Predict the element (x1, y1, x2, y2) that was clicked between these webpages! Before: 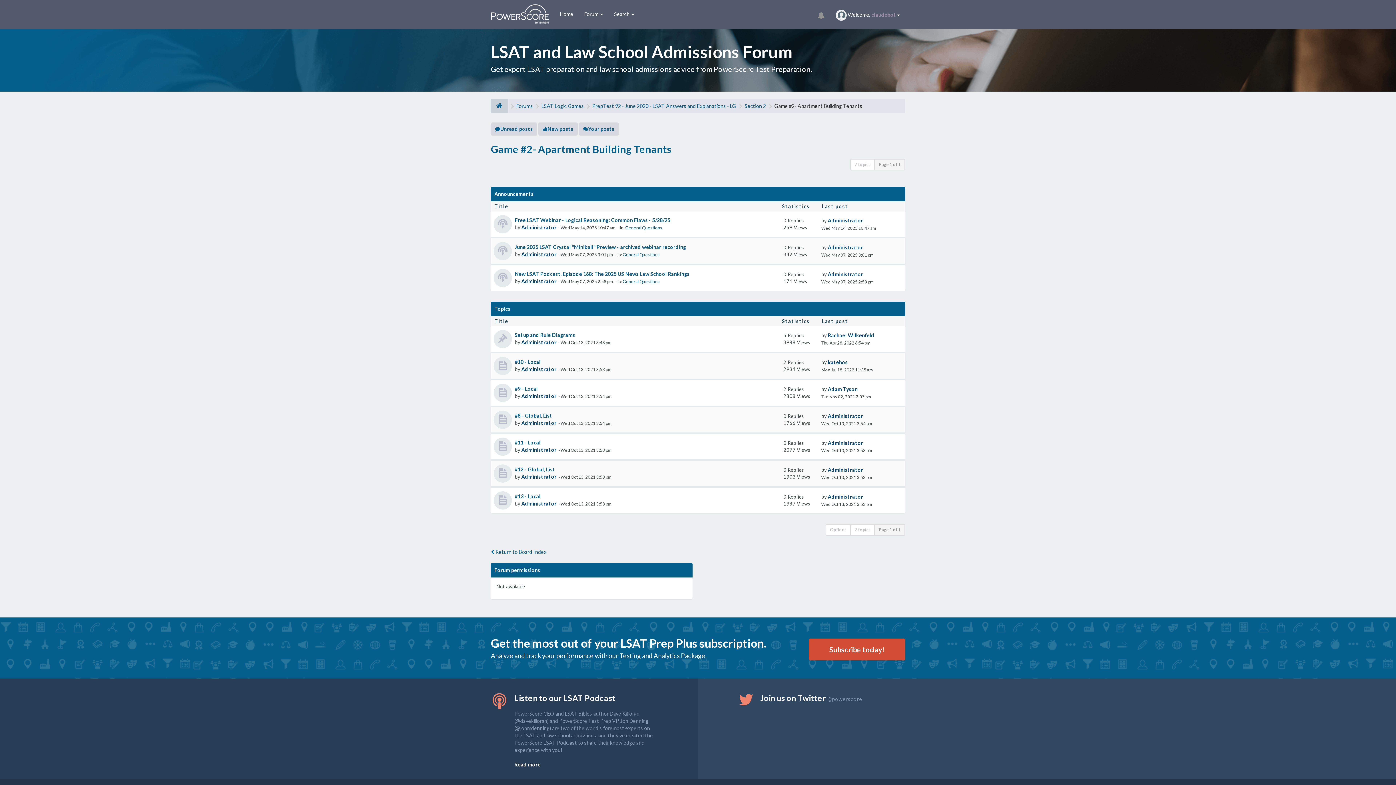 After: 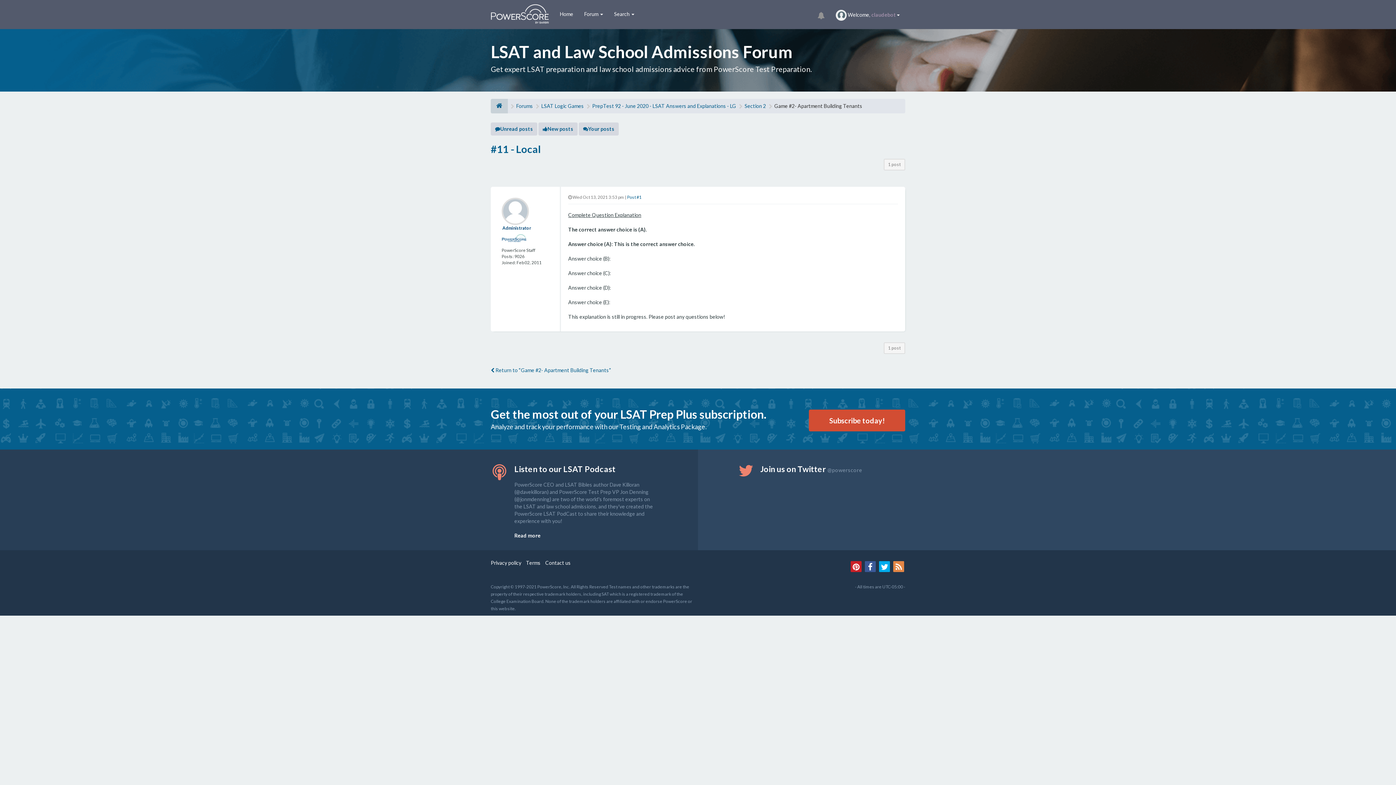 Action: label: #11 - Local bbox: (514, 439, 540, 445)